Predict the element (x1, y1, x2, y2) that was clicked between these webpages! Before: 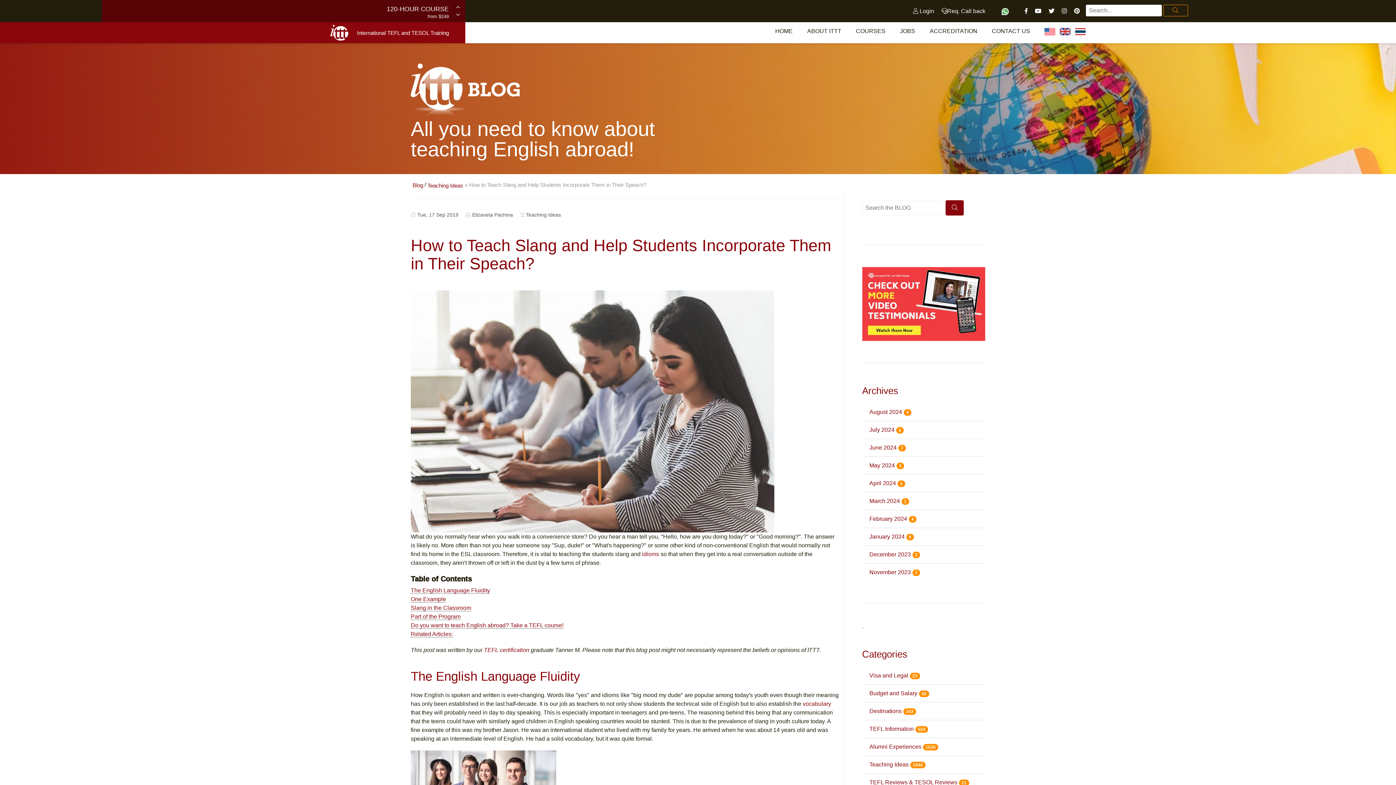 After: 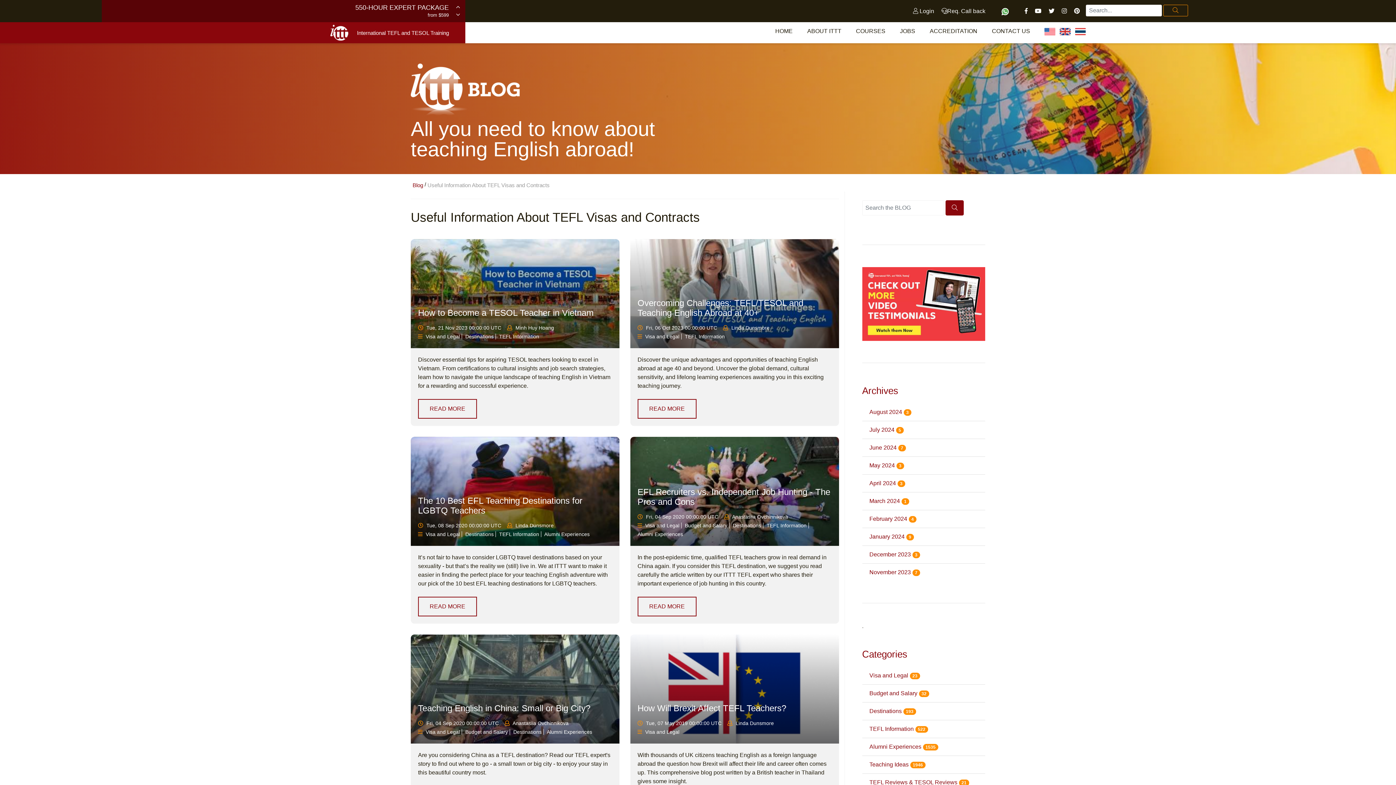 Action: label: Visa and Legal 23 bbox: (869, 672, 920, 679)